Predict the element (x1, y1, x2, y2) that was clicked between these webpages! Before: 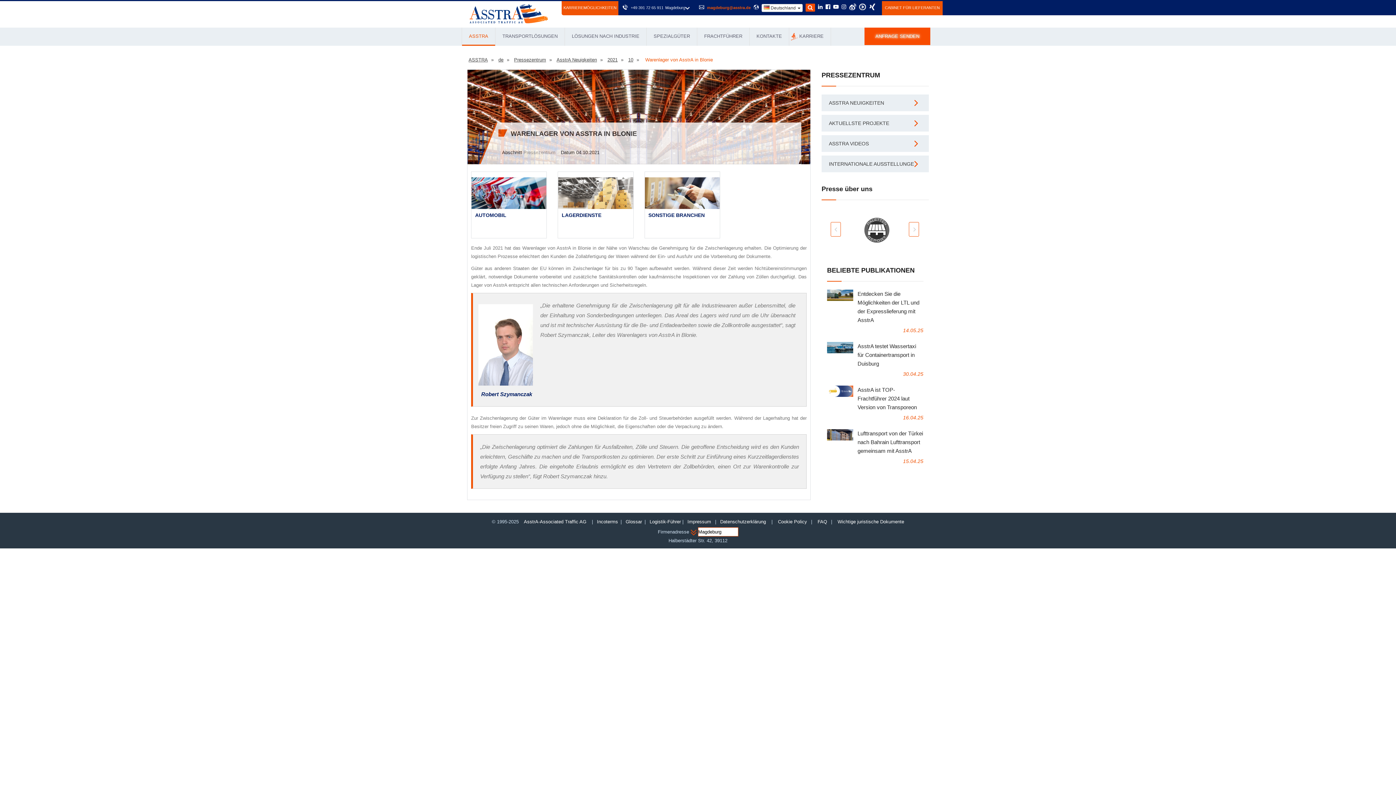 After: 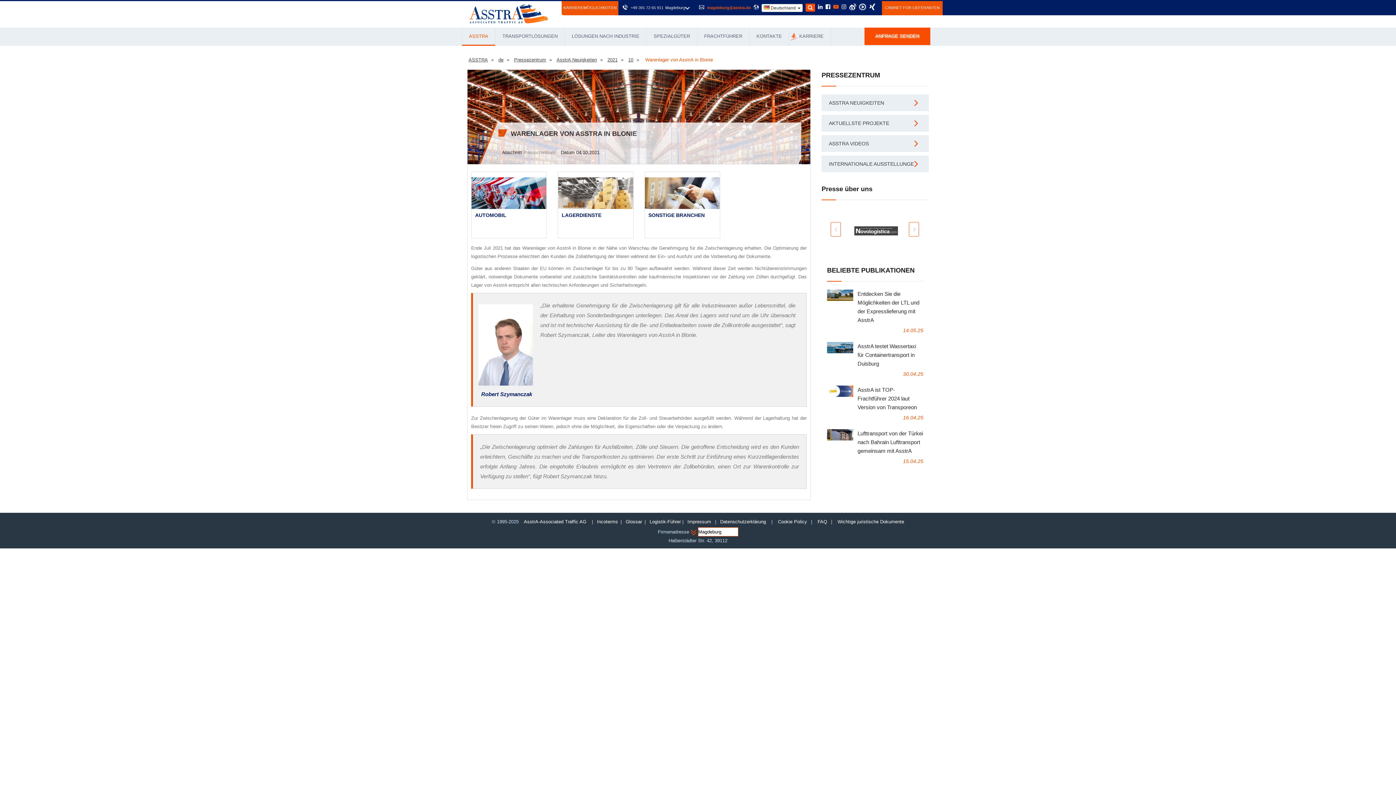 Action: bbox: (833, 5, 838, 9)